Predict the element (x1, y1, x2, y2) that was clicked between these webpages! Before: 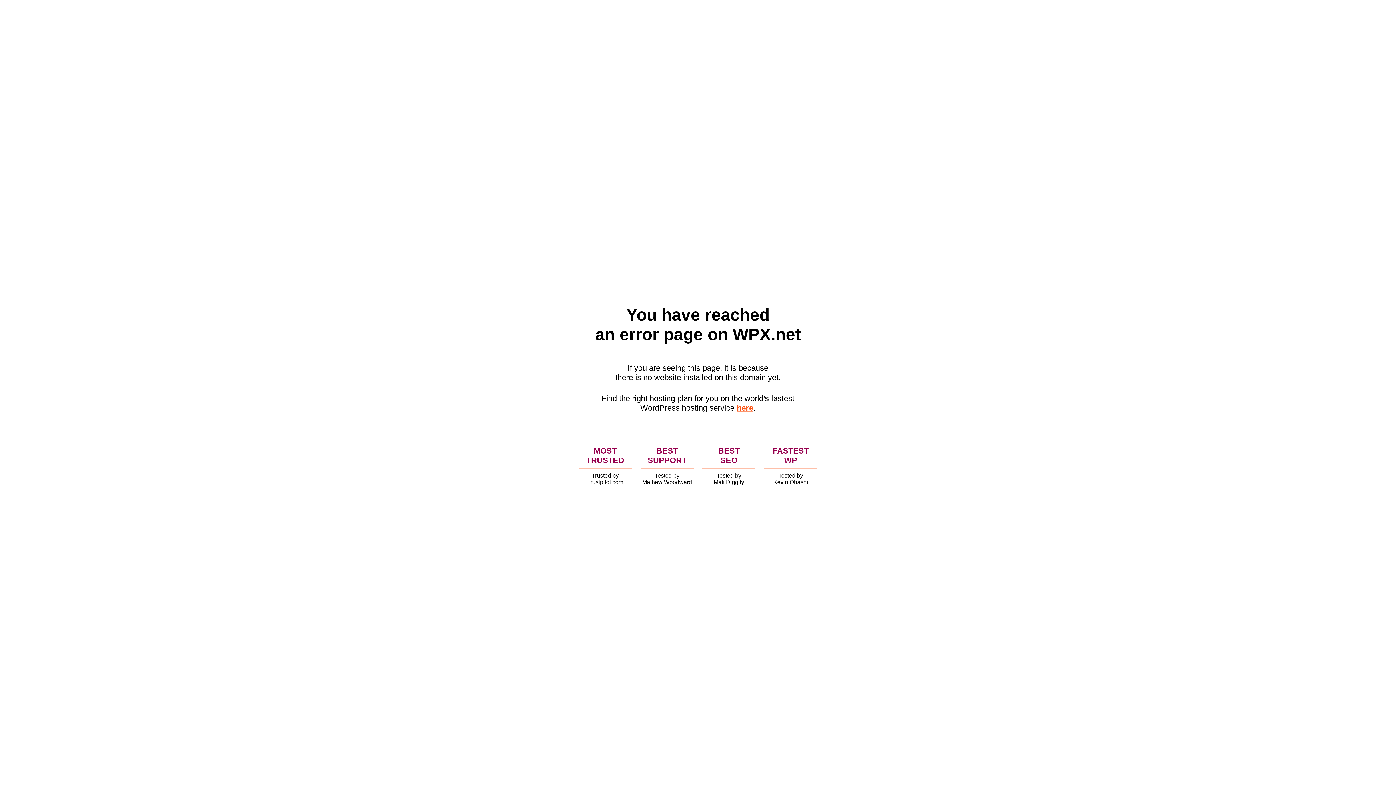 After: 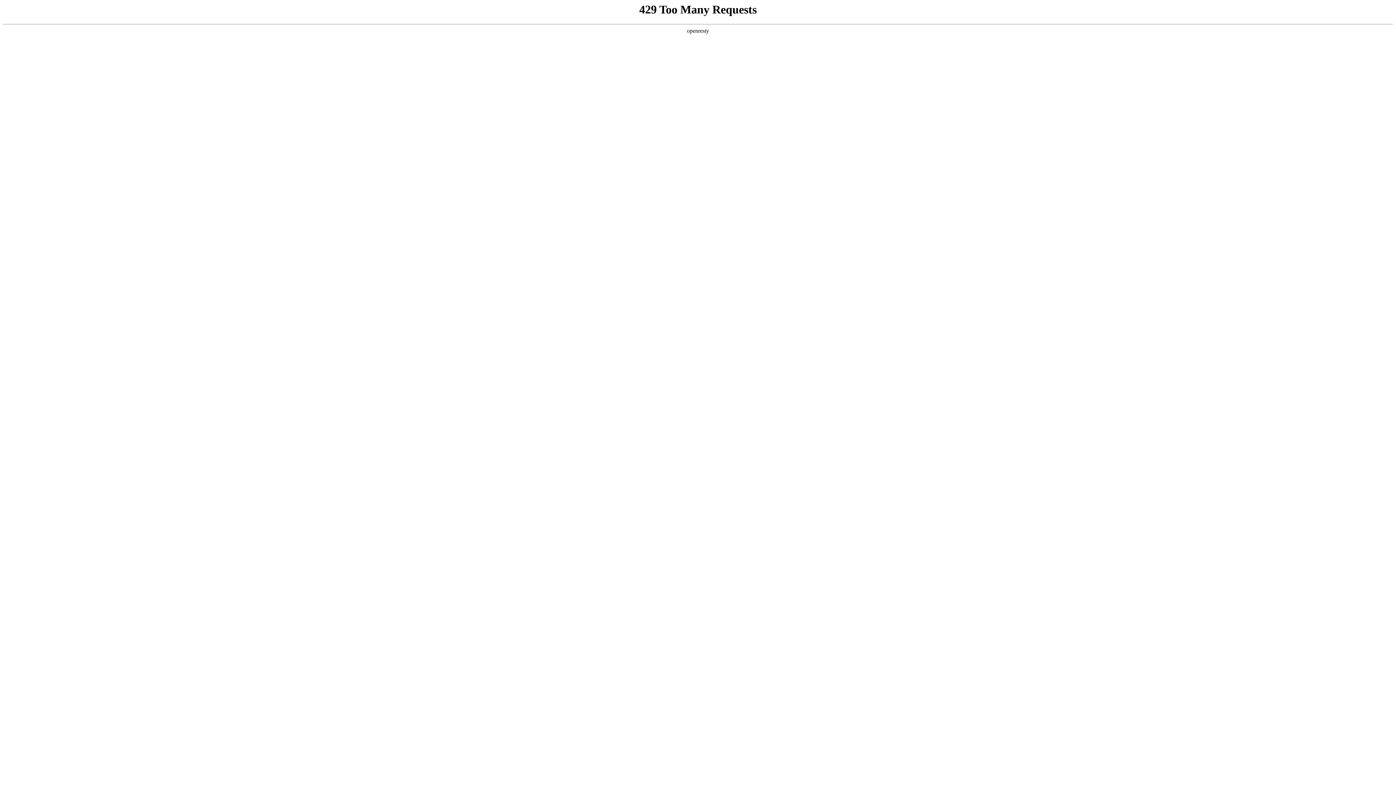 Action: label: here bbox: (736, 403, 753, 412)